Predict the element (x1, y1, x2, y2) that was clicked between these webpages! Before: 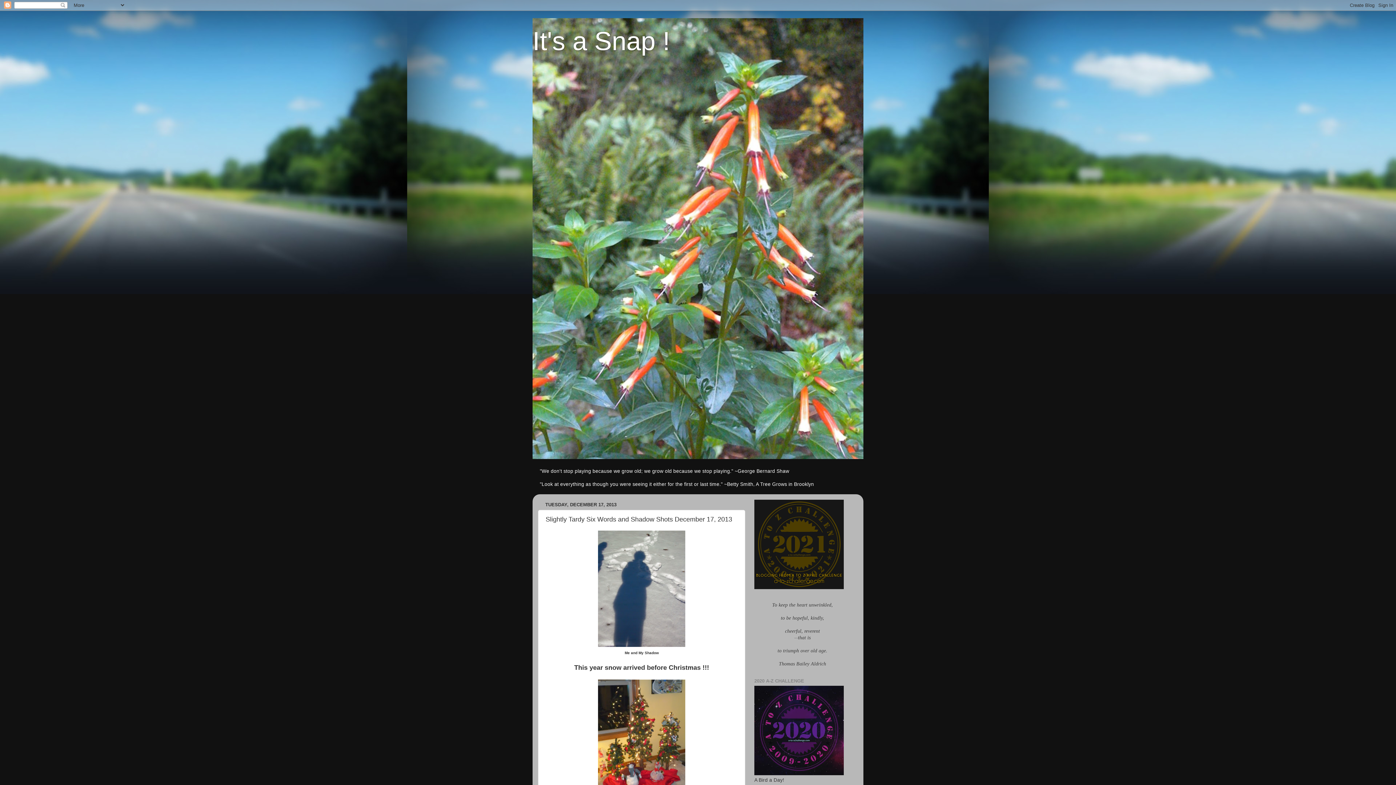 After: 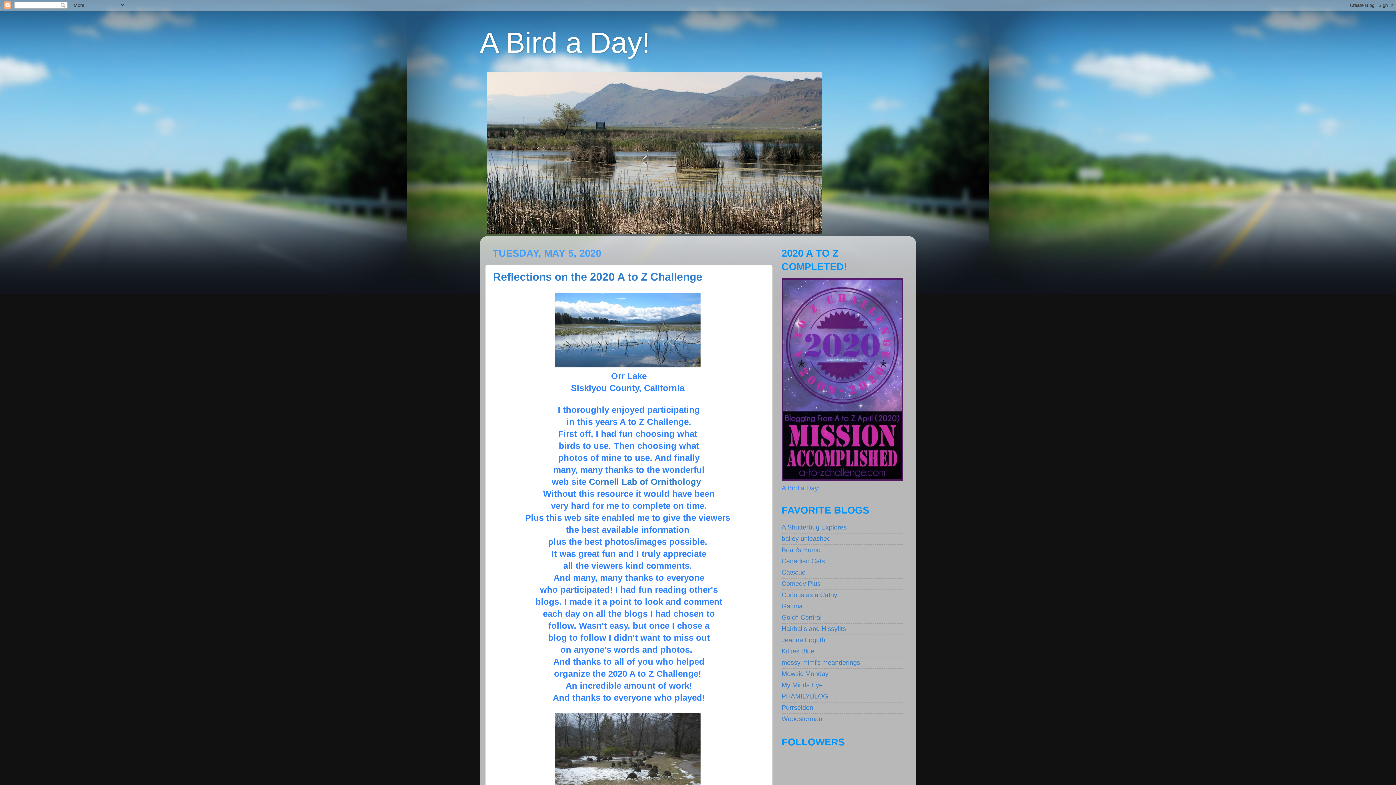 Action: bbox: (754, 771, 844, 776)